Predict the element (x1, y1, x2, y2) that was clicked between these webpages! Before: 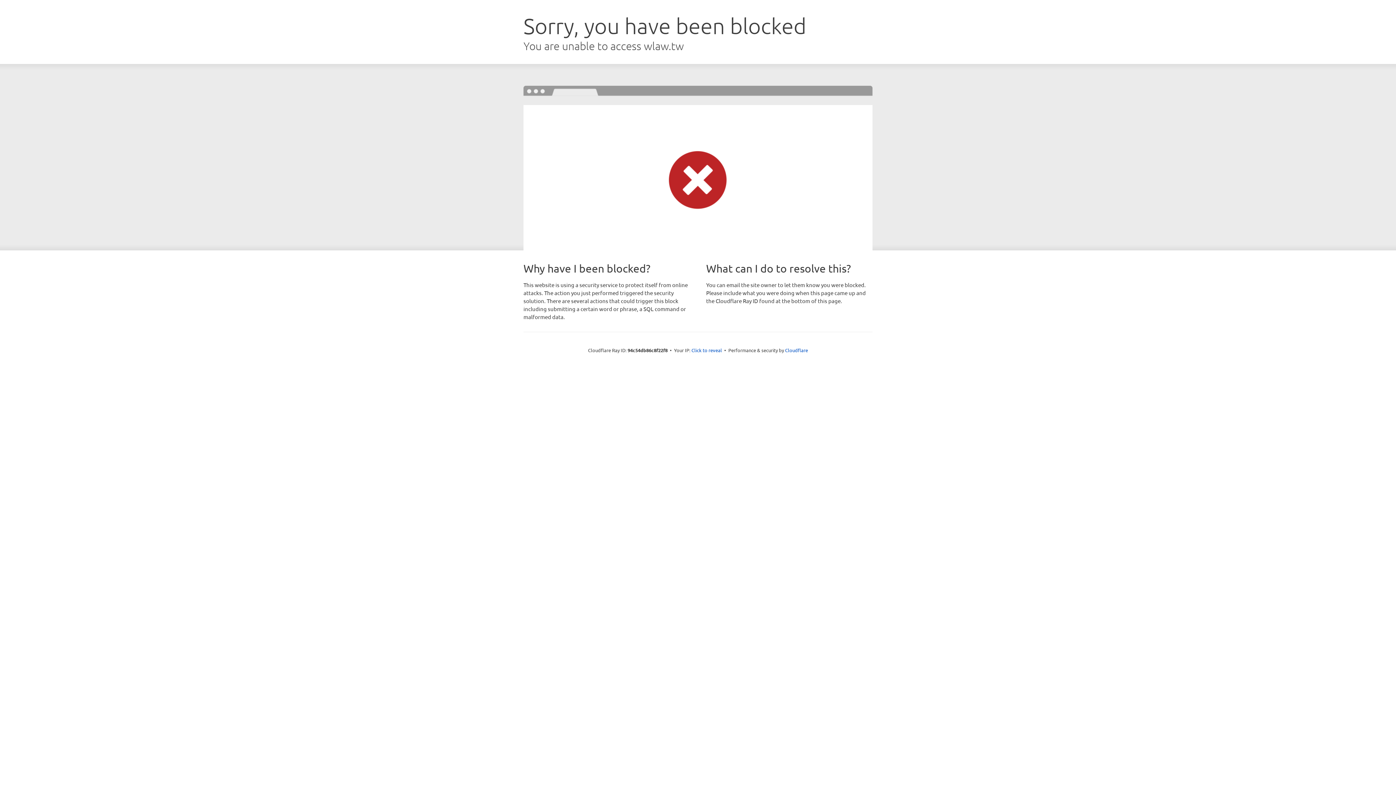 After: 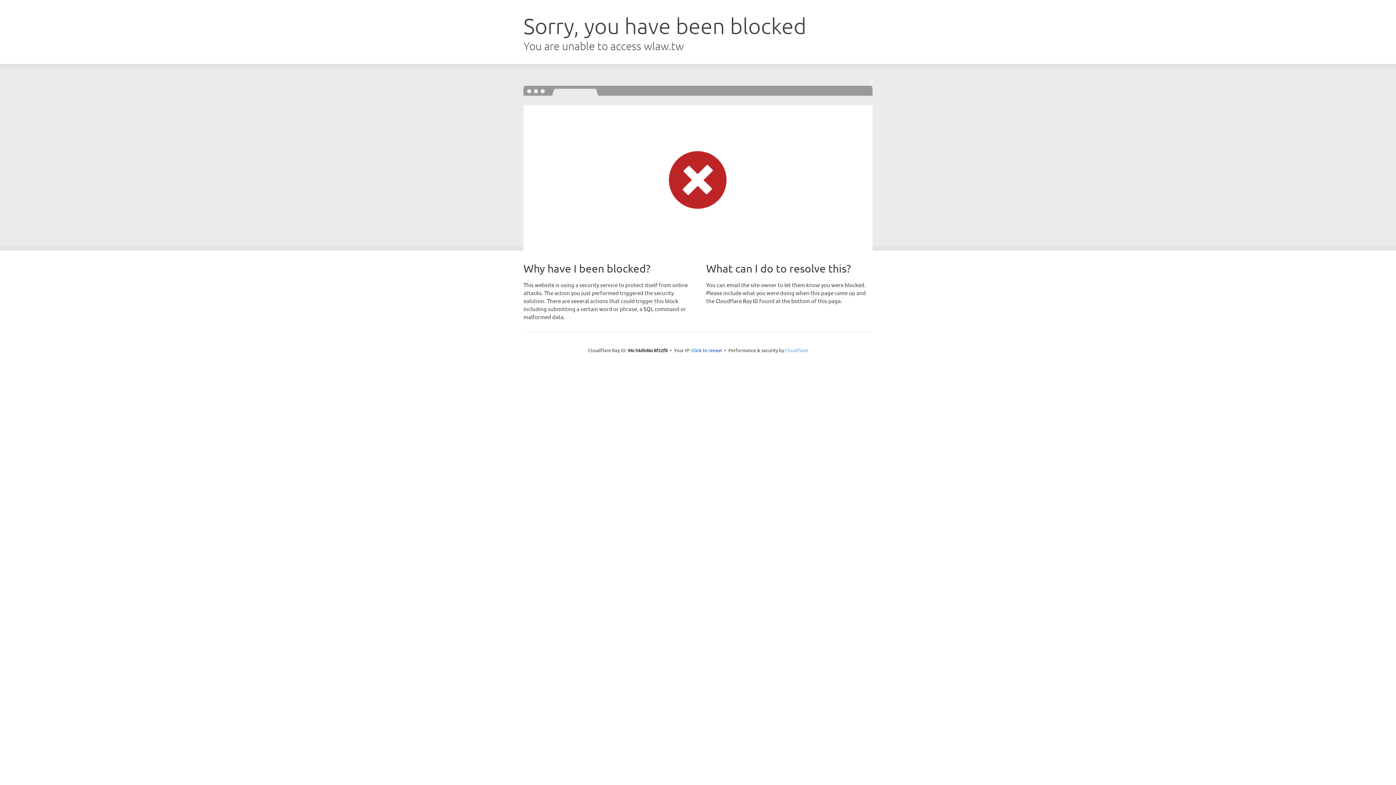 Action: label: Cloudflare bbox: (785, 347, 808, 353)